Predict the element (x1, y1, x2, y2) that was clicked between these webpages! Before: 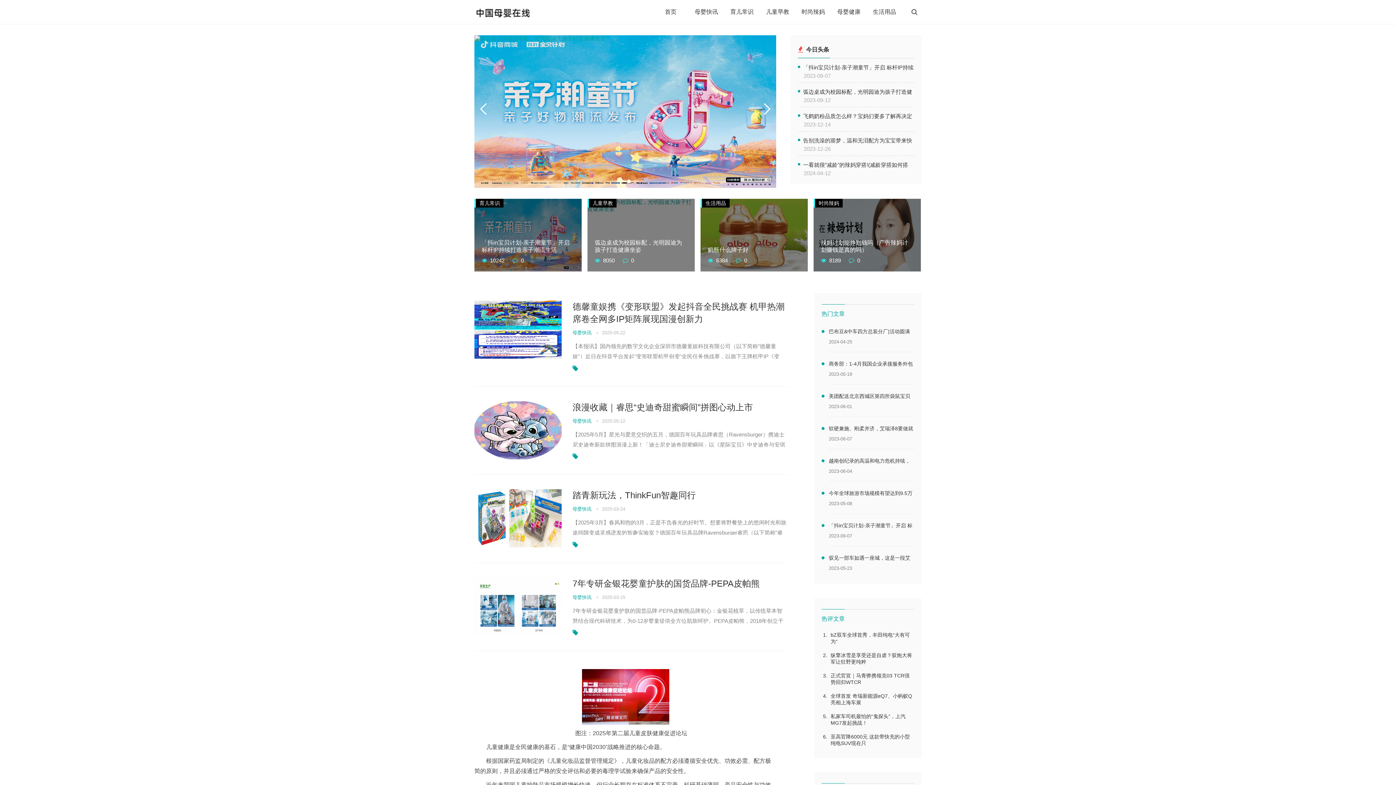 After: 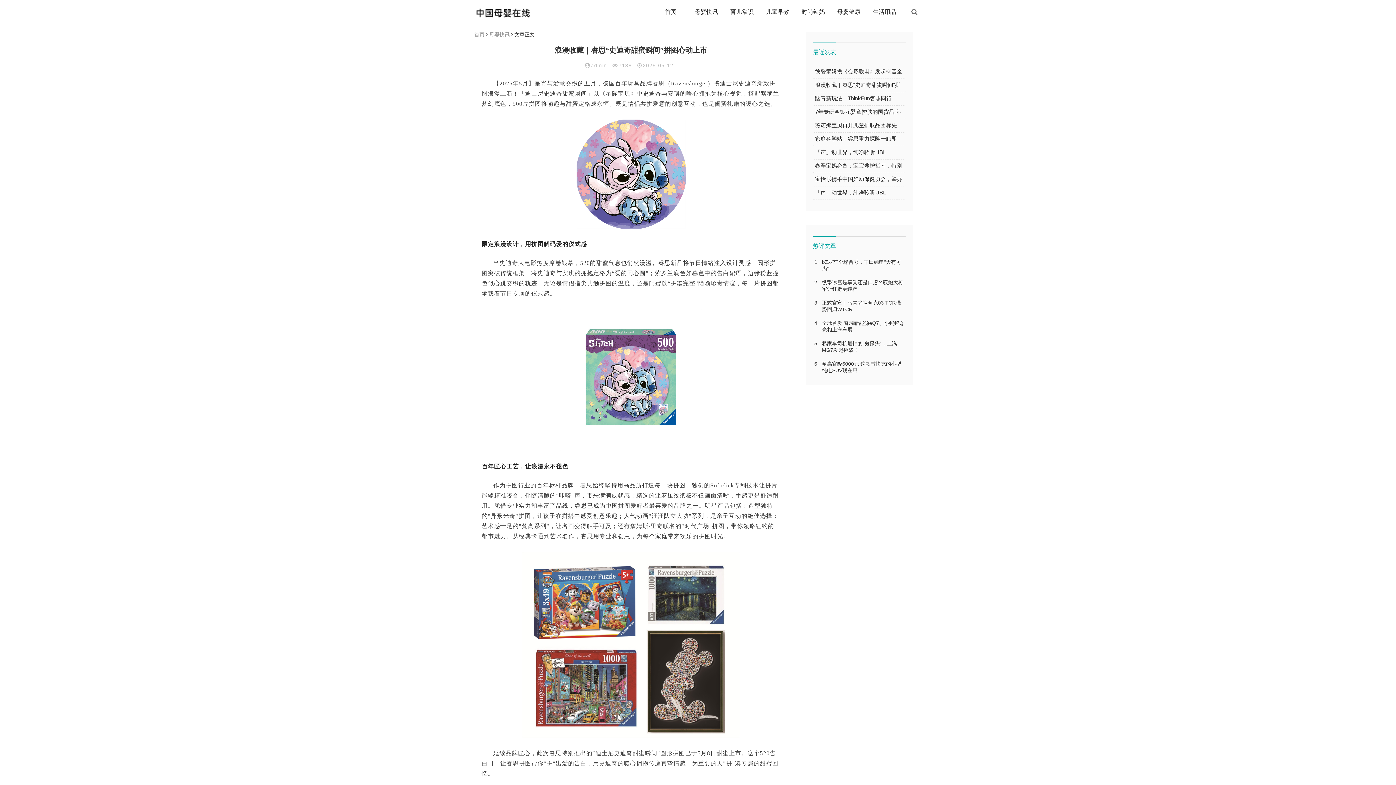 Action: bbox: (572, 401, 787, 413) label: 浪漫收藏｜睿思“史迪奇甜蜜瞬间”拼图心动上市